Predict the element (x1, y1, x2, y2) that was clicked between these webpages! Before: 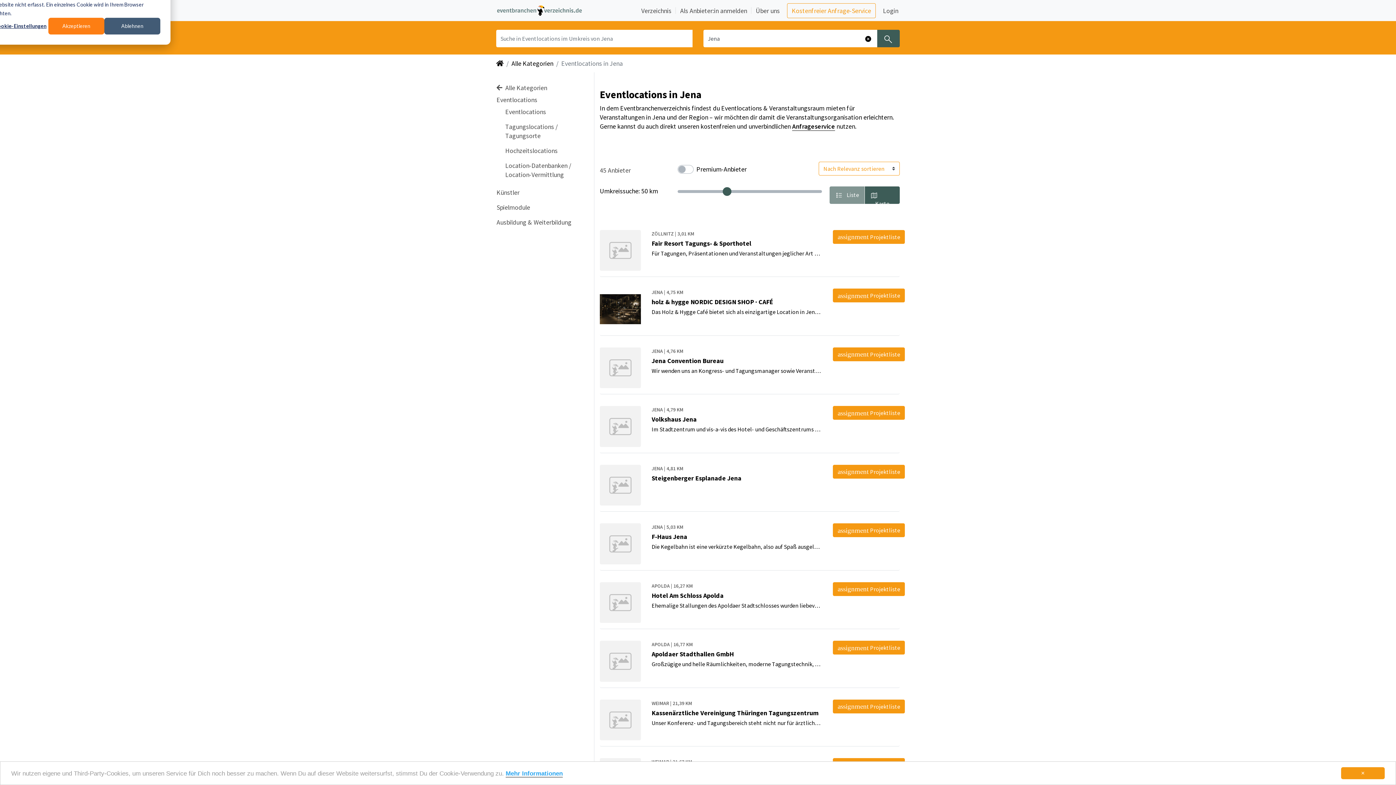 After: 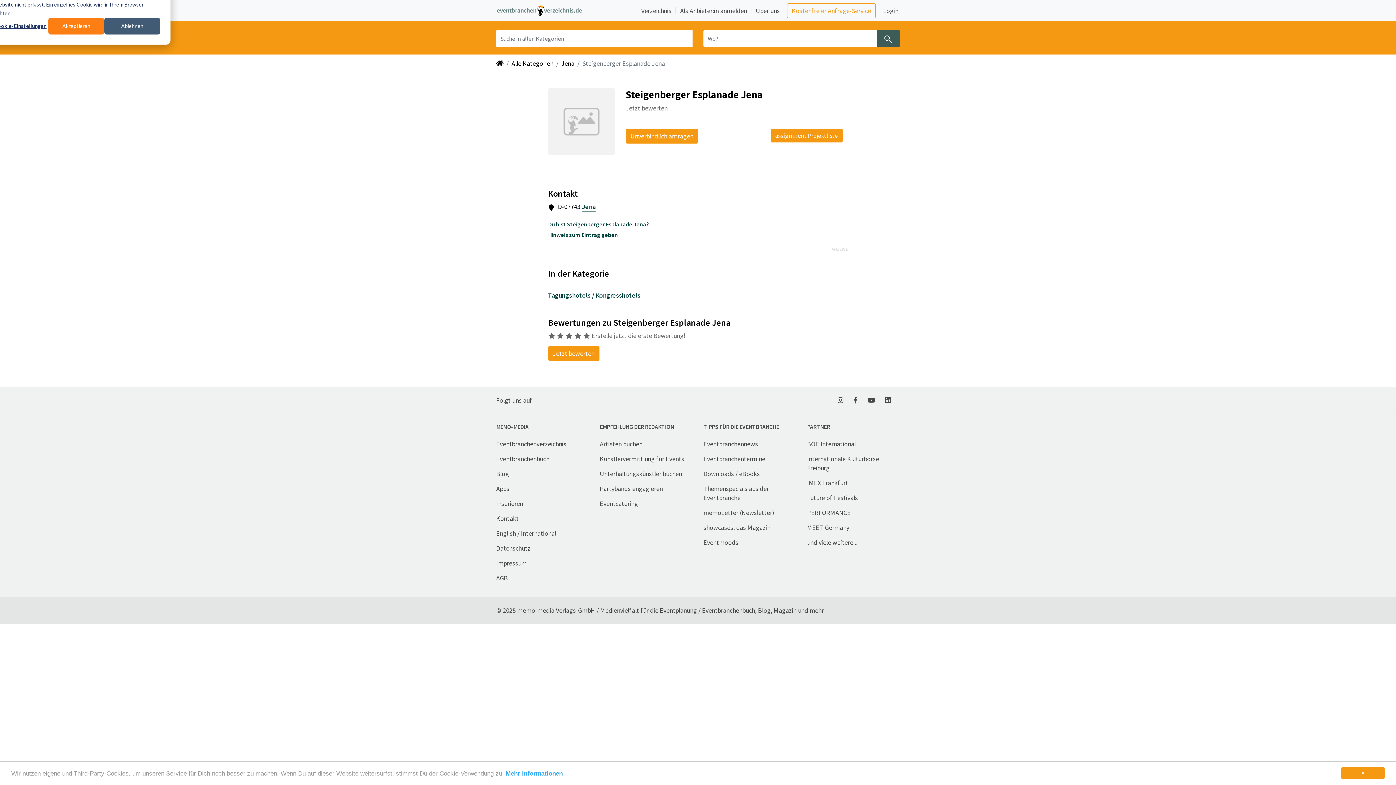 Action: bbox: (651, 464, 822, 484) label: Öffne die Detailseite des Anbieters Steigenberger Esplanade Jena